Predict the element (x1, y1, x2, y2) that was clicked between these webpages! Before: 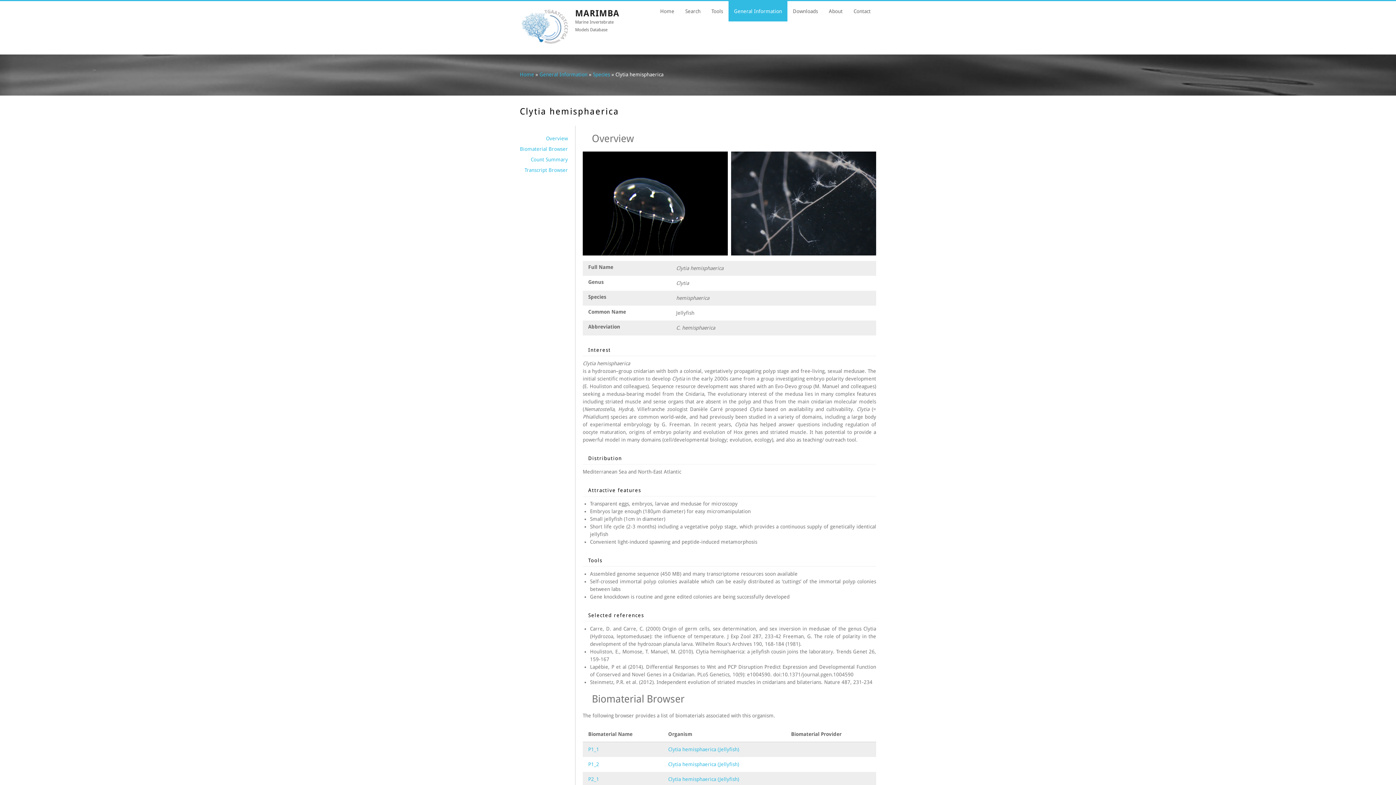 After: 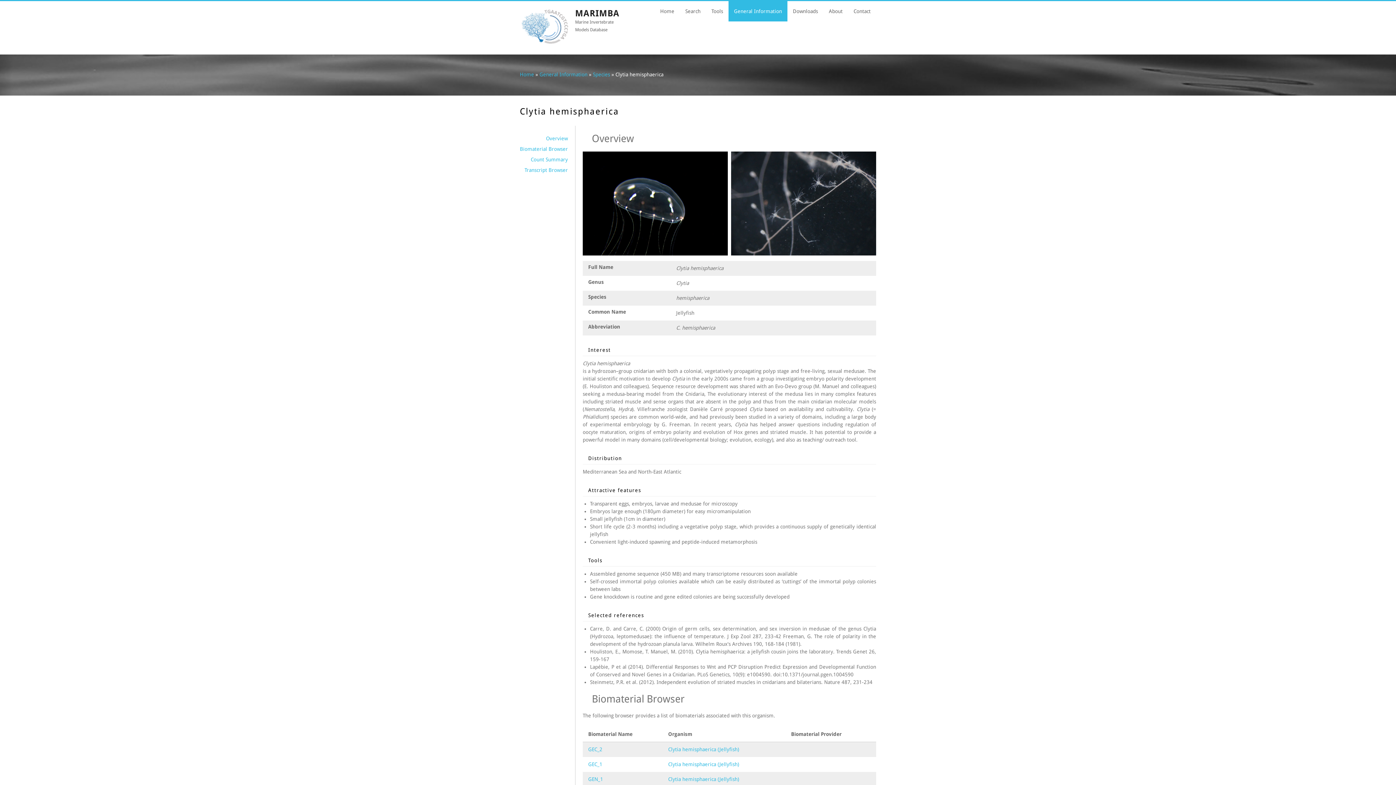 Action: bbox: (546, 135, 568, 141) label: Overview